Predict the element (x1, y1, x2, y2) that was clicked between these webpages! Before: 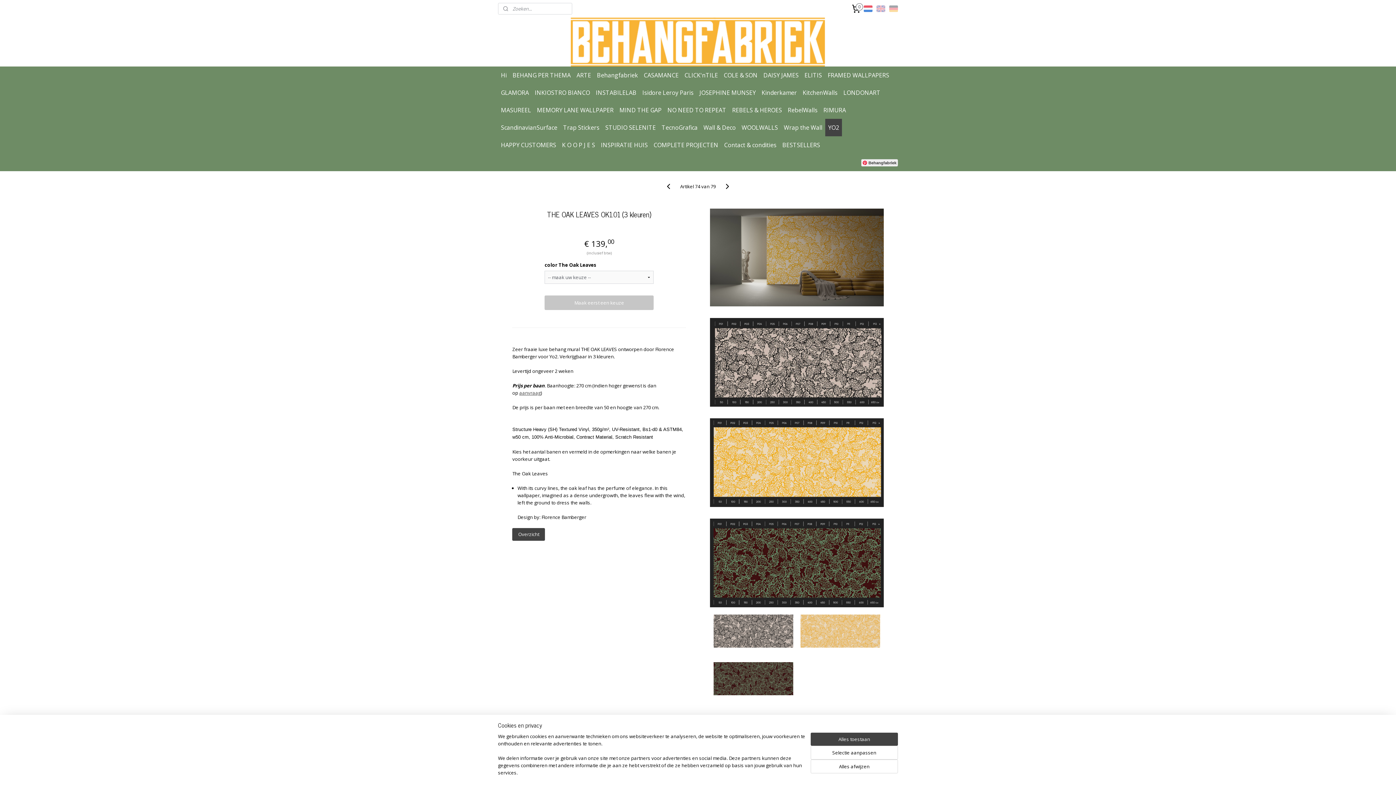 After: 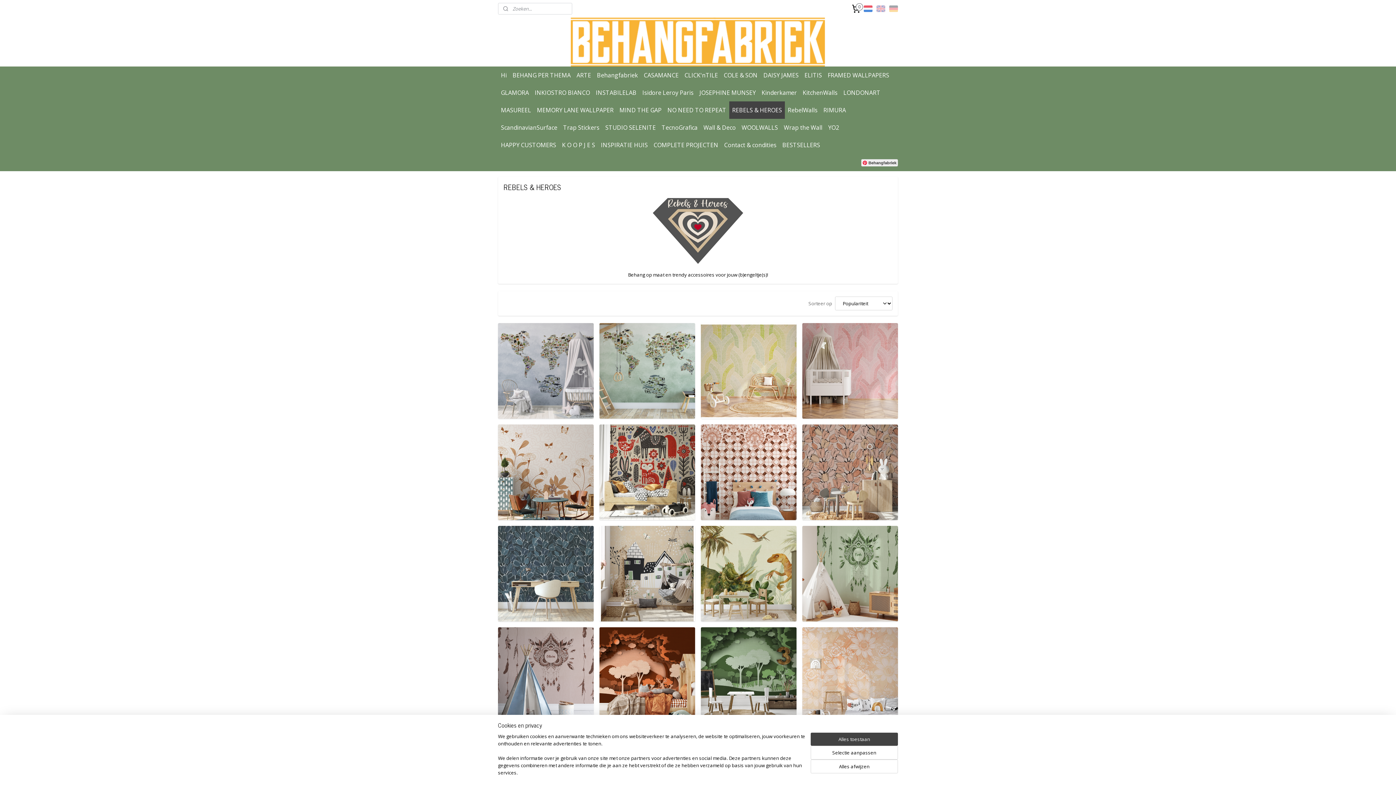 Action: bbox: (729, 101, 785, 118) label: REBELS & HEROES